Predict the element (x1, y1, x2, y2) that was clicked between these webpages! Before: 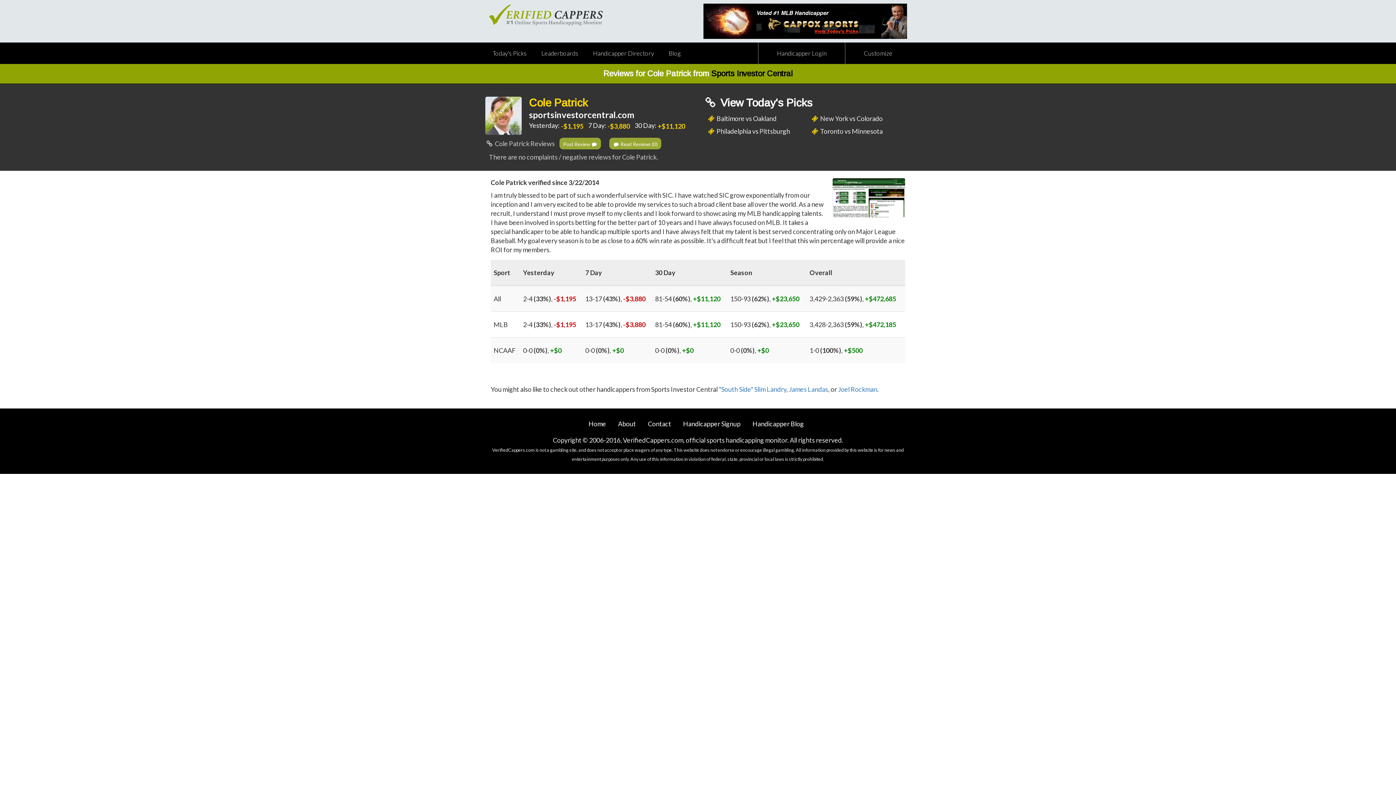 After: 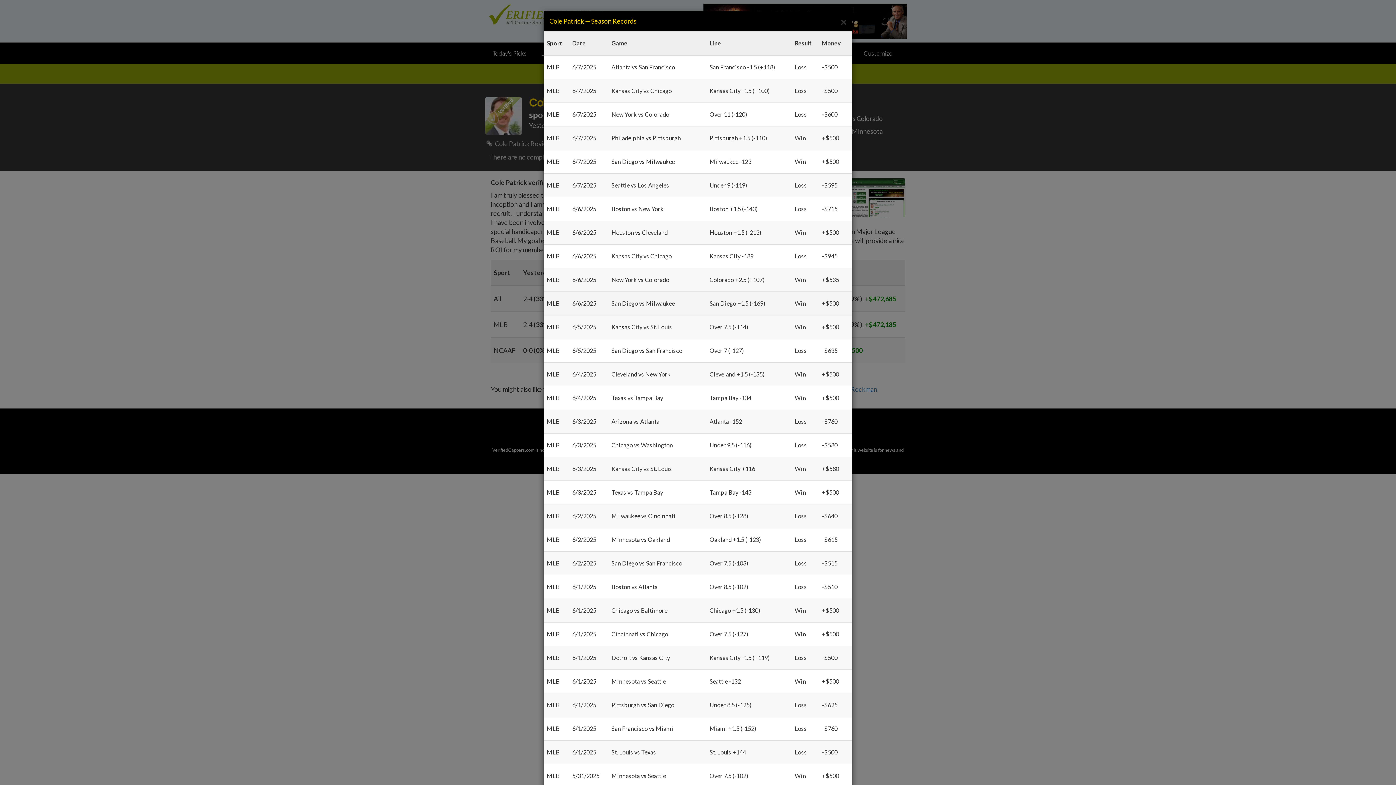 Action: bbox: (730, 294, 799, 302) label: 150-93 (62%), +$23,650